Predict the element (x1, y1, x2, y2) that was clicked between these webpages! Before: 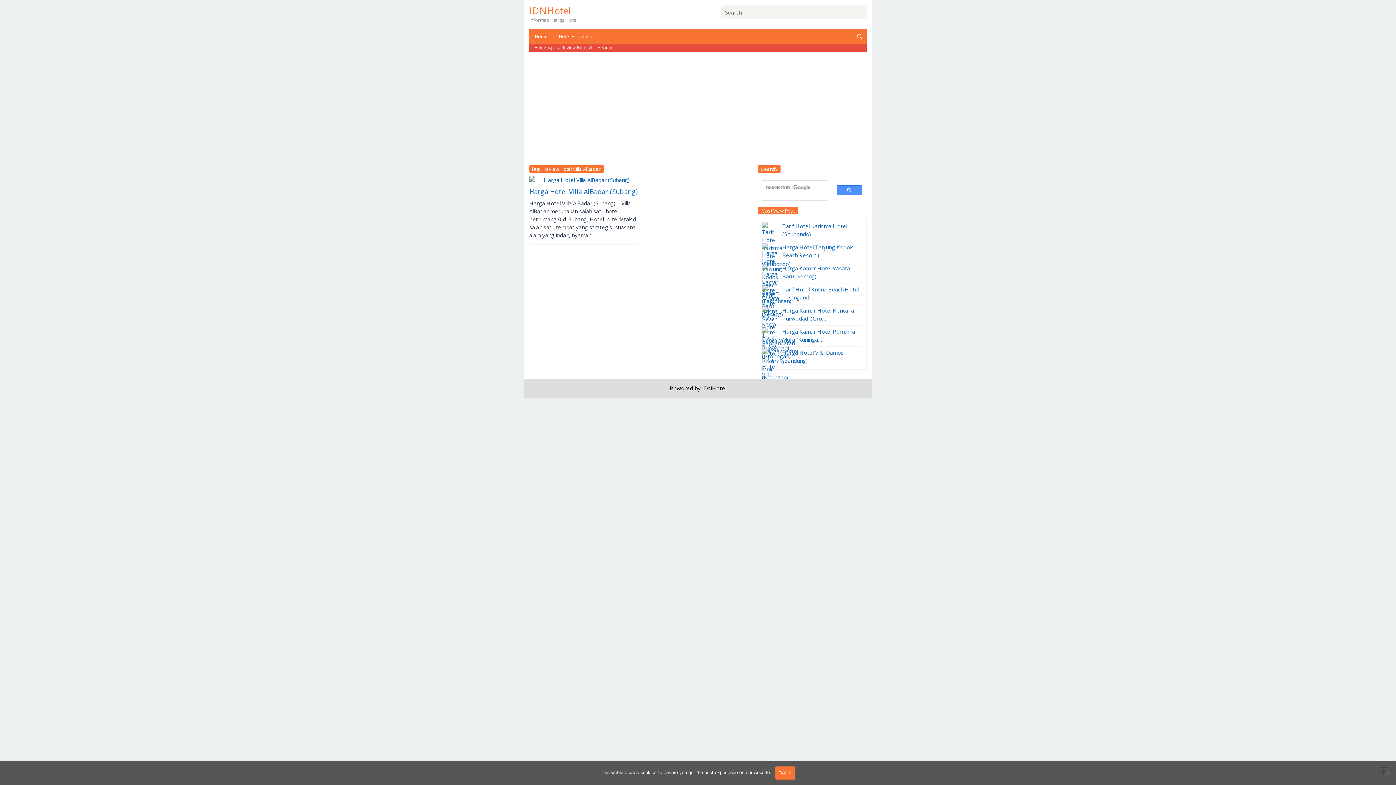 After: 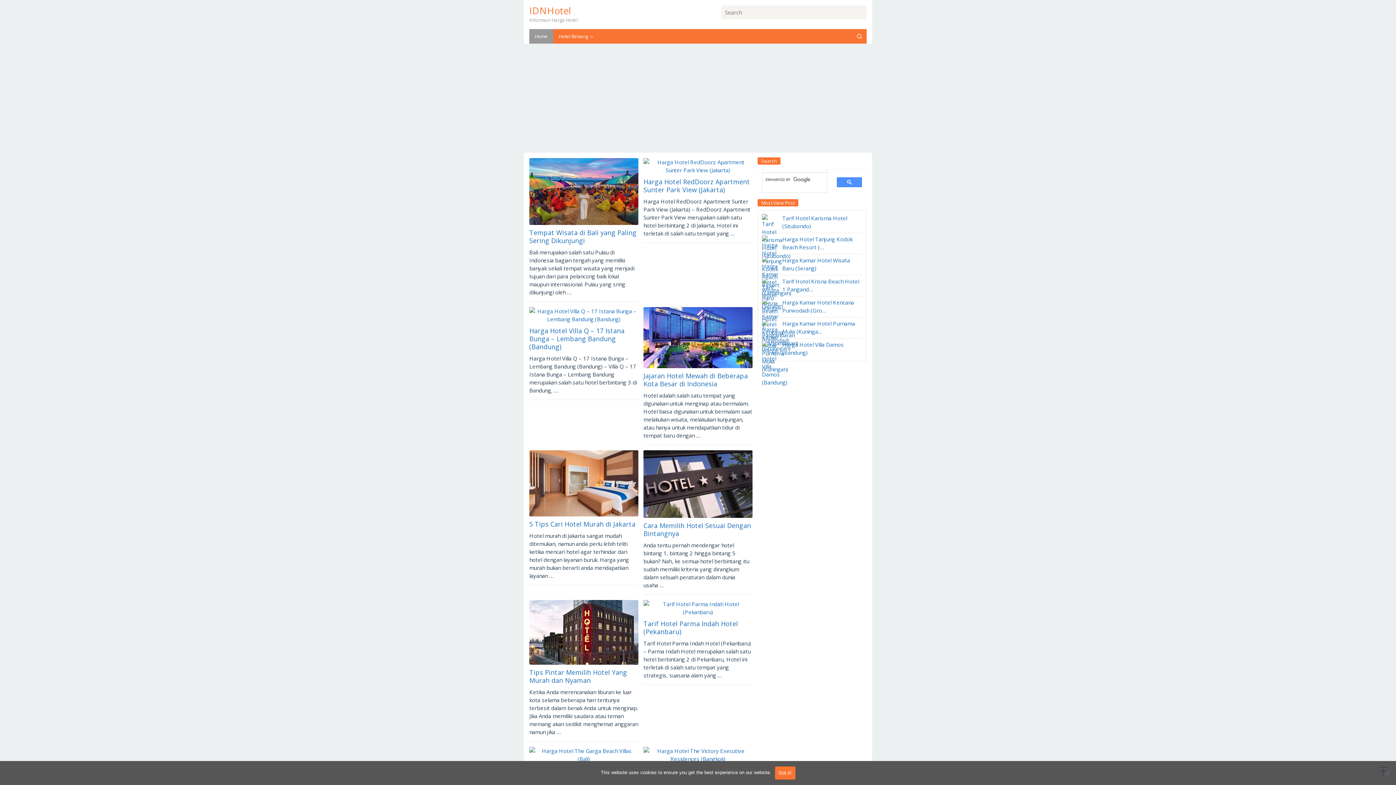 Action: bbox: (529, 4, 570, 17) label: IDNHotel